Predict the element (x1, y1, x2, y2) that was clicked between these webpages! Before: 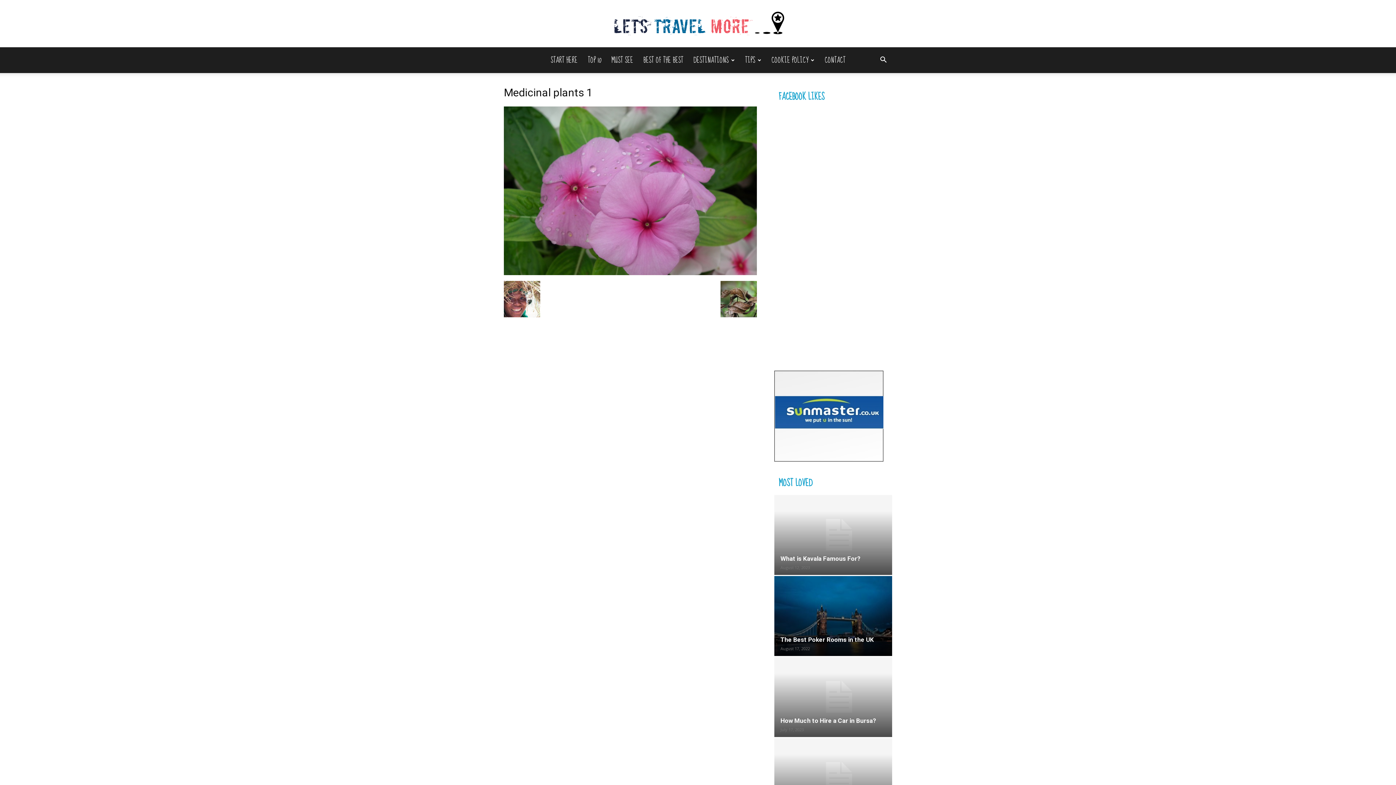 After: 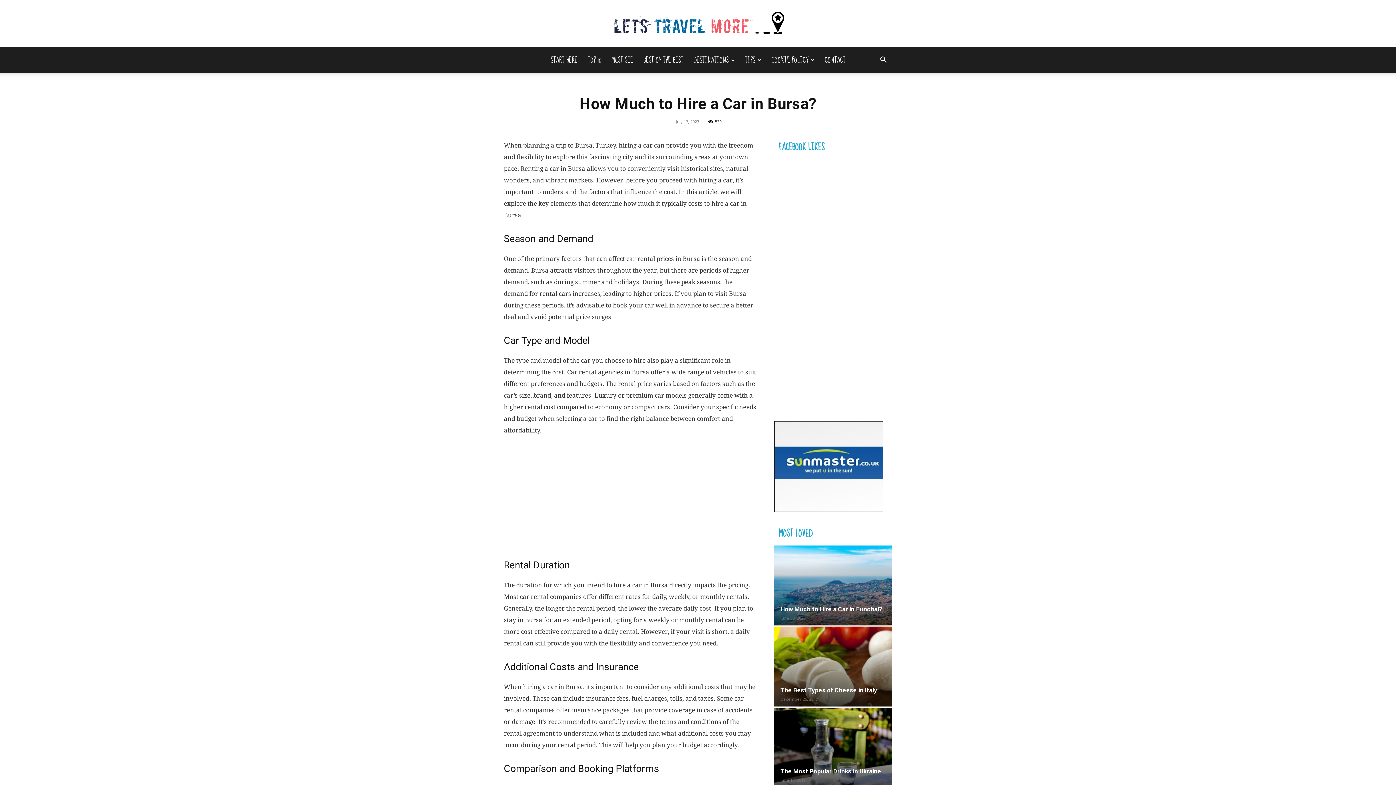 Action: bbox: (774, 657, 892, 737)